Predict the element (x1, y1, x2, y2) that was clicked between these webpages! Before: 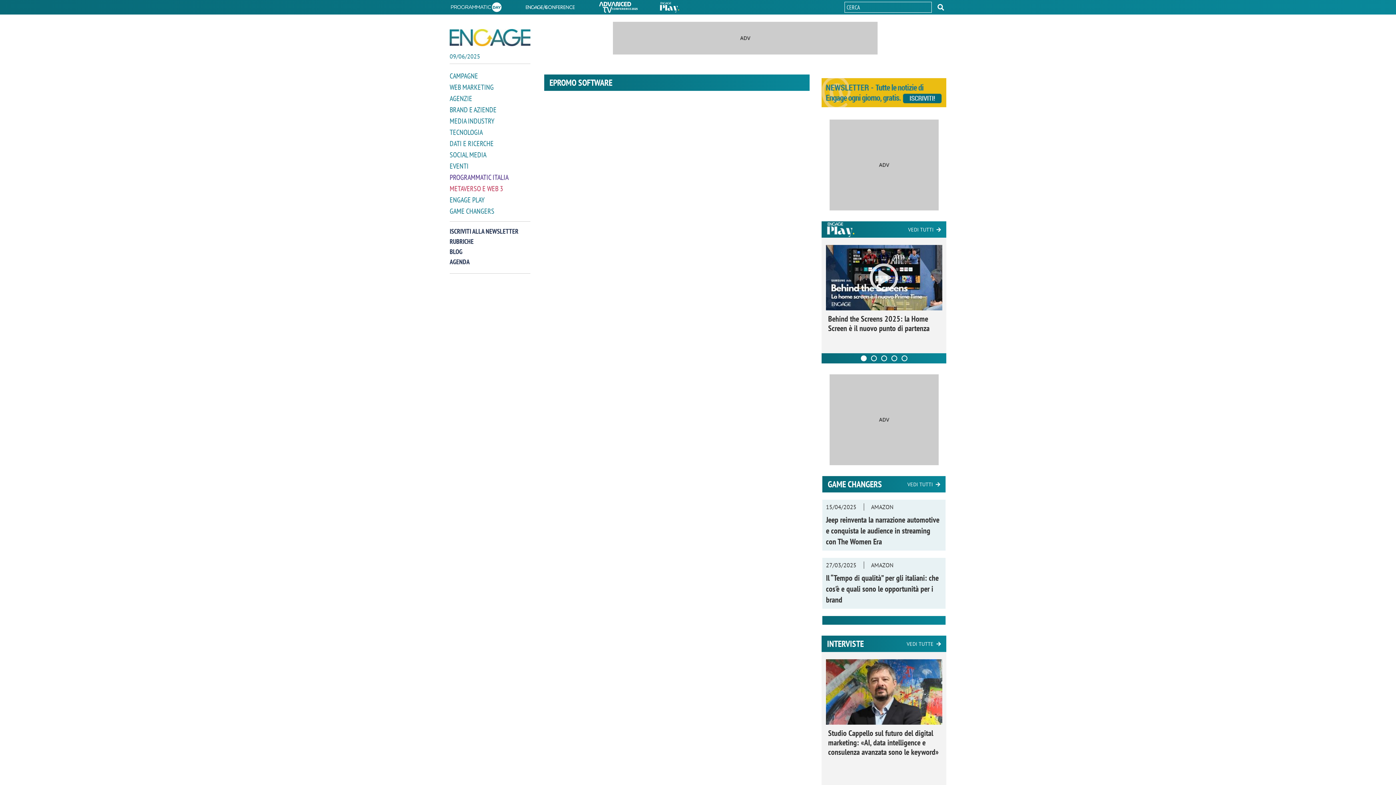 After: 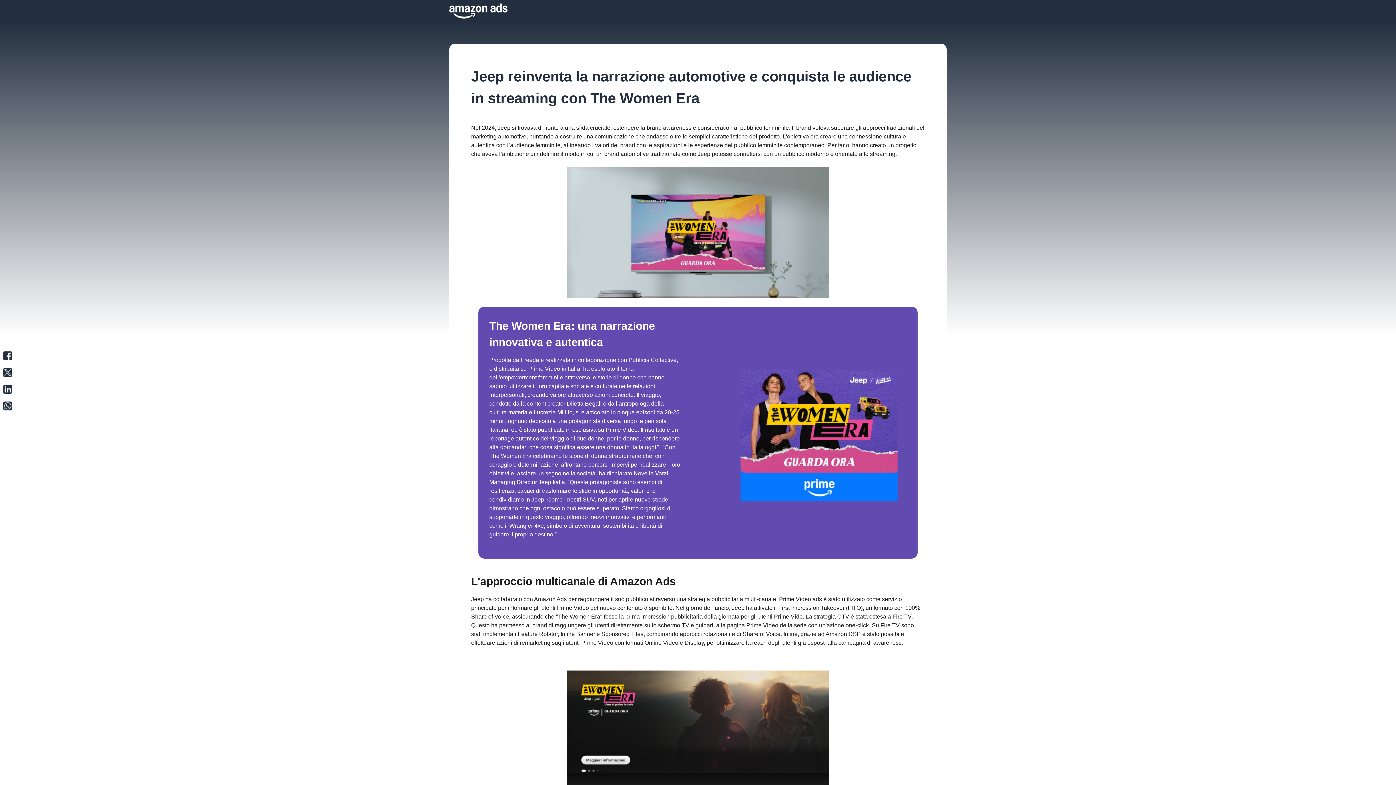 Action: bbox: (826, 514, 939, 546) label: Jeep reinventa la narrazione automotive e conquista le audience in streaming con The Women Era